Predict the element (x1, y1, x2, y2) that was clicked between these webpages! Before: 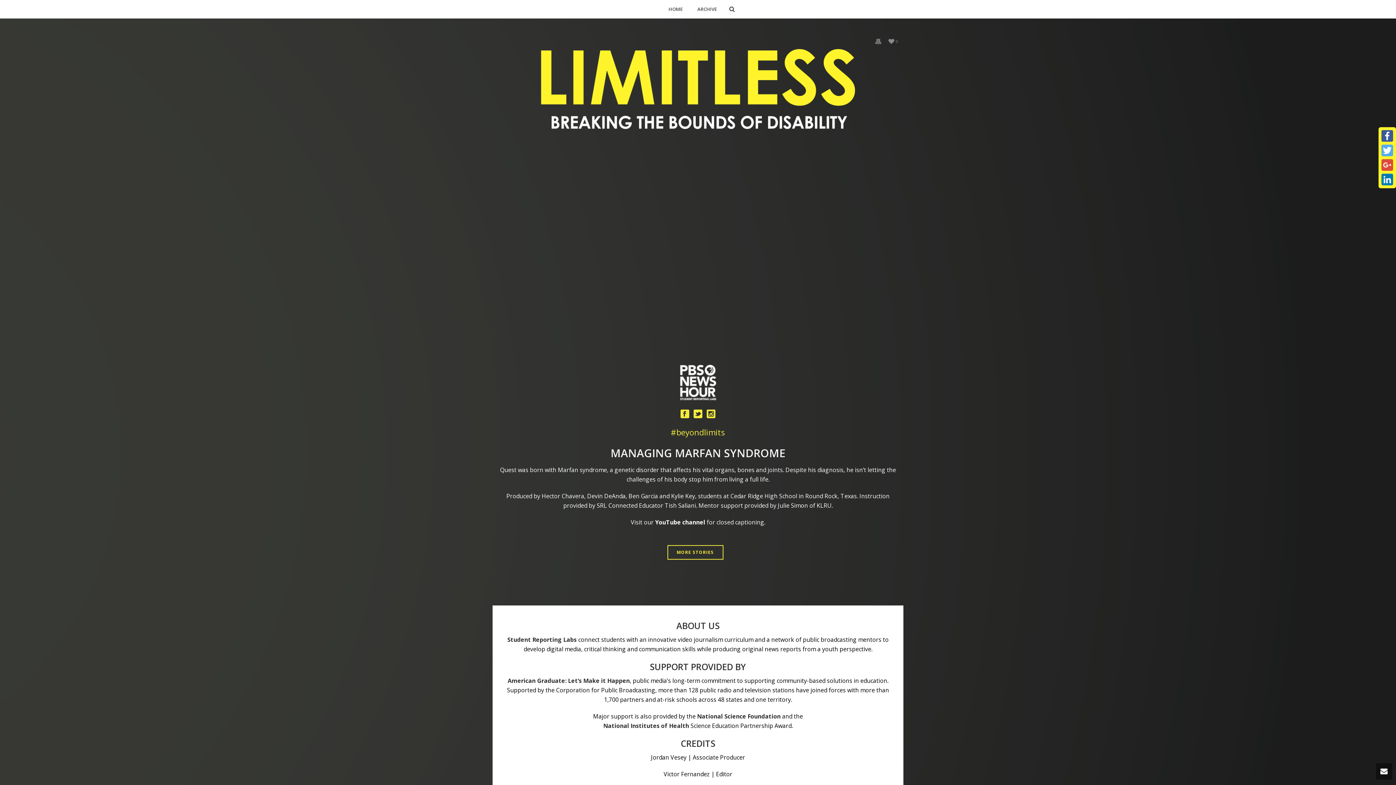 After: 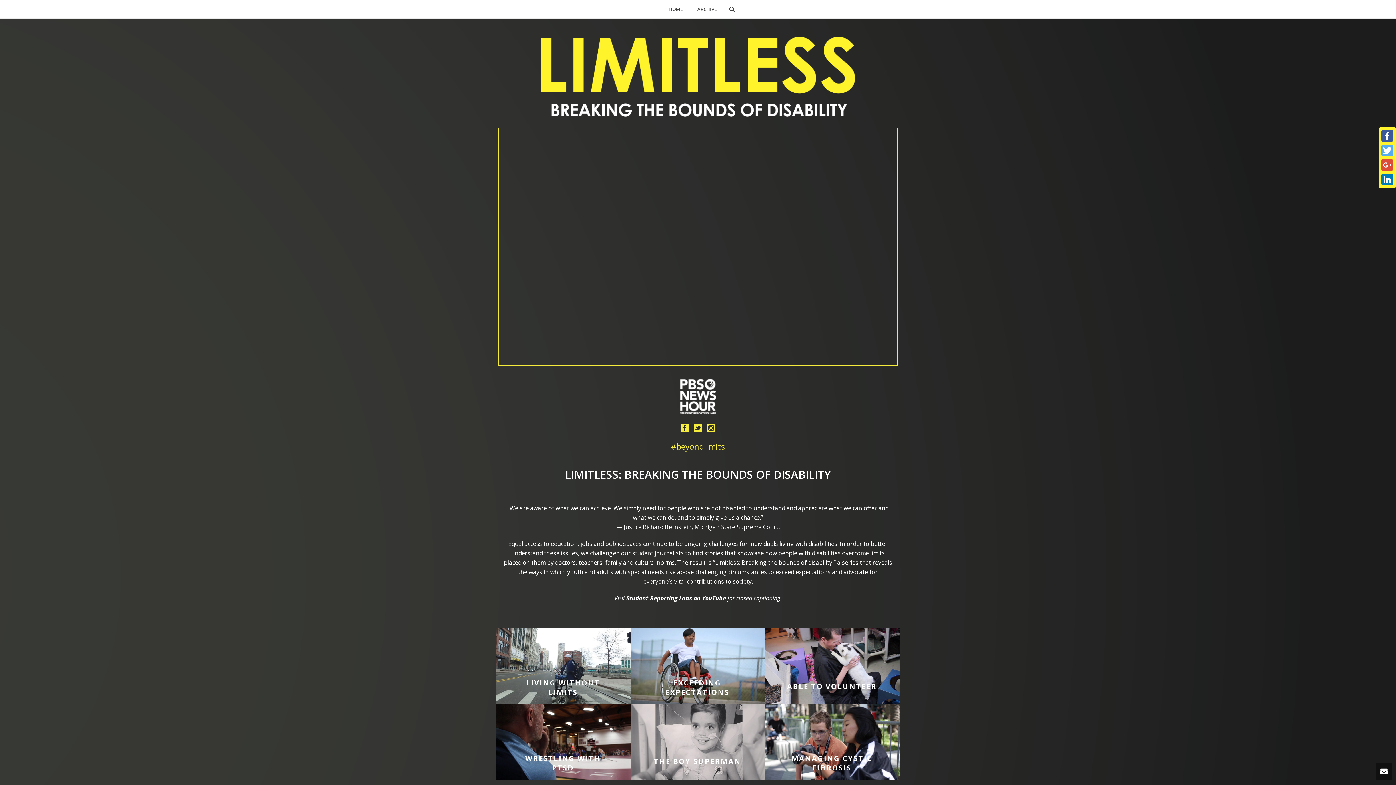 Action: bbox: (680, 378, 716, 385)